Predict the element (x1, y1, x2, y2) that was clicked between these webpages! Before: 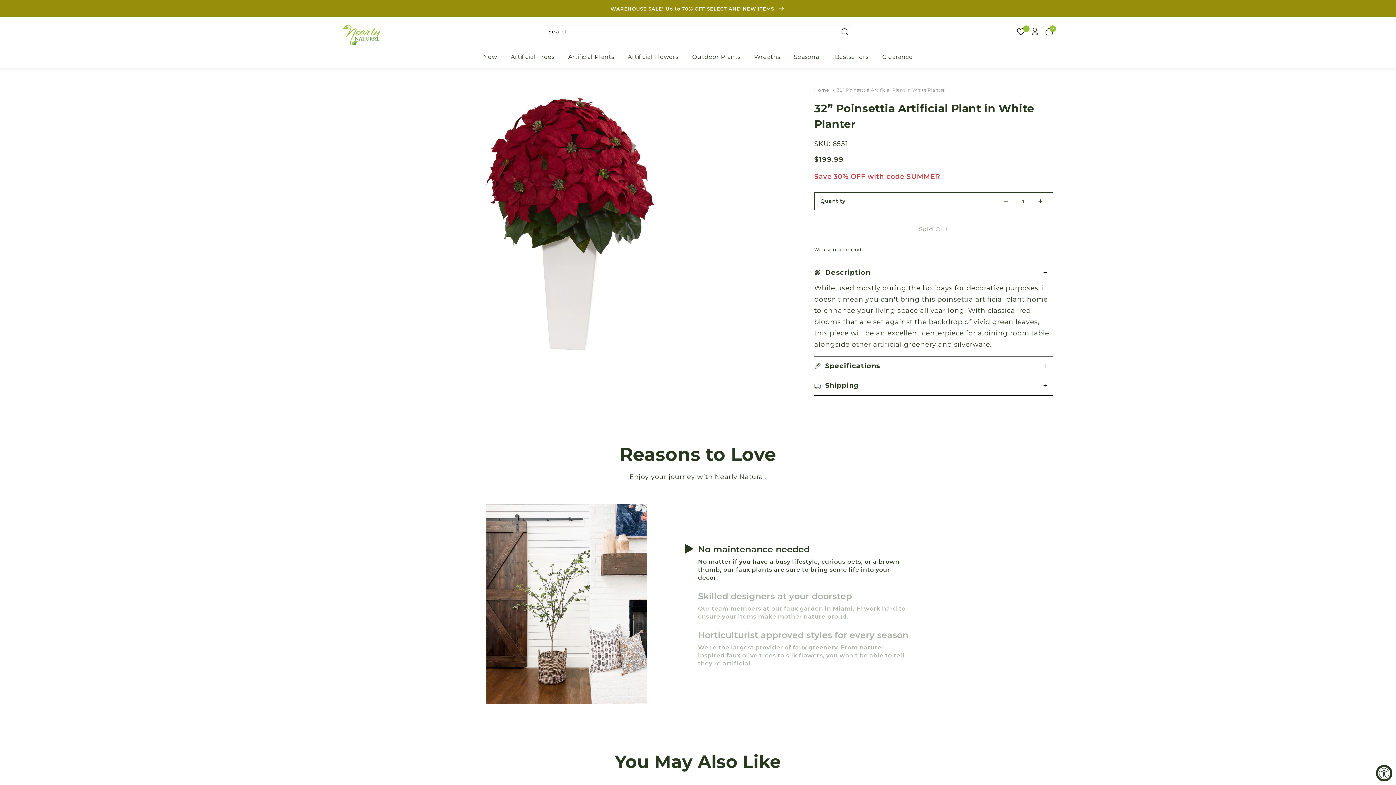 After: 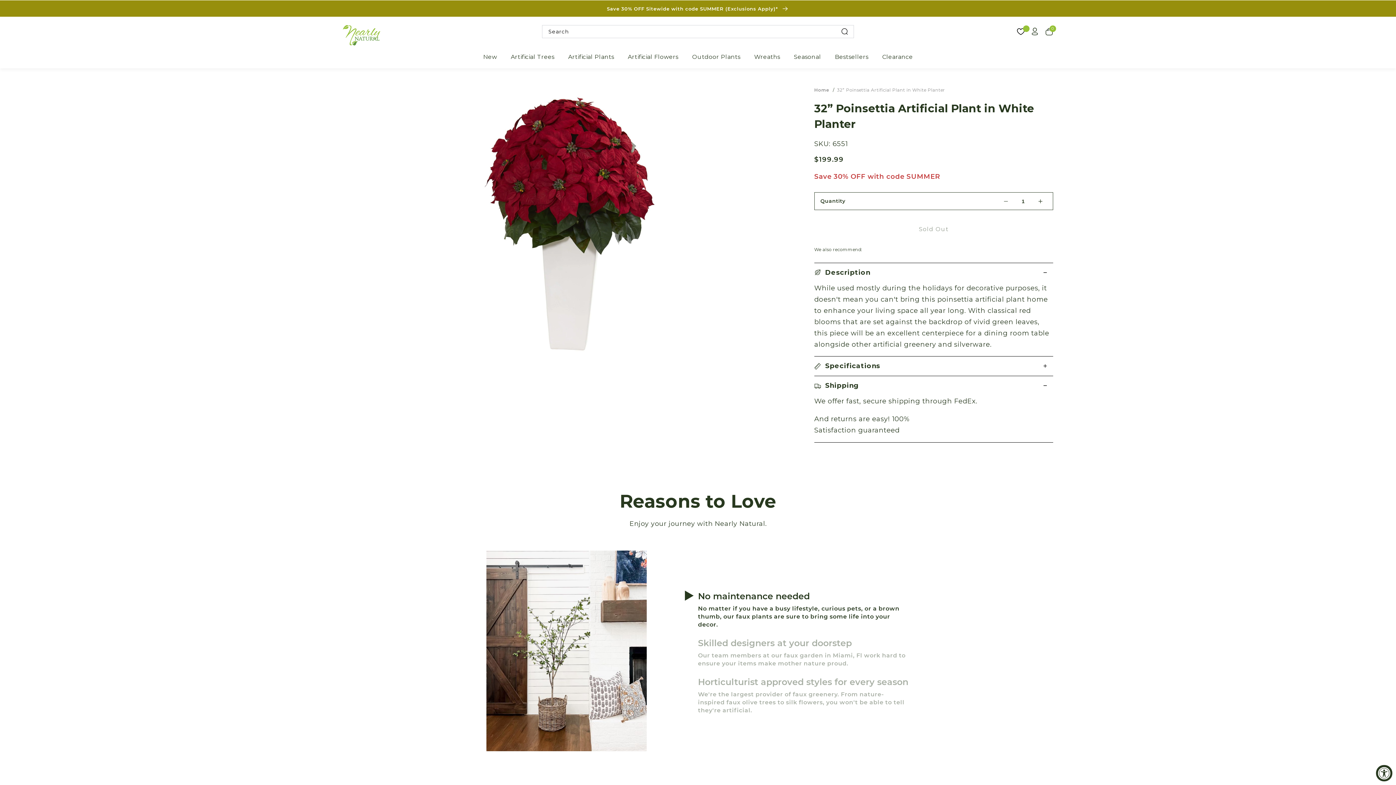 Action: label: Shipping bbox: (814, 376, 1053, 395)